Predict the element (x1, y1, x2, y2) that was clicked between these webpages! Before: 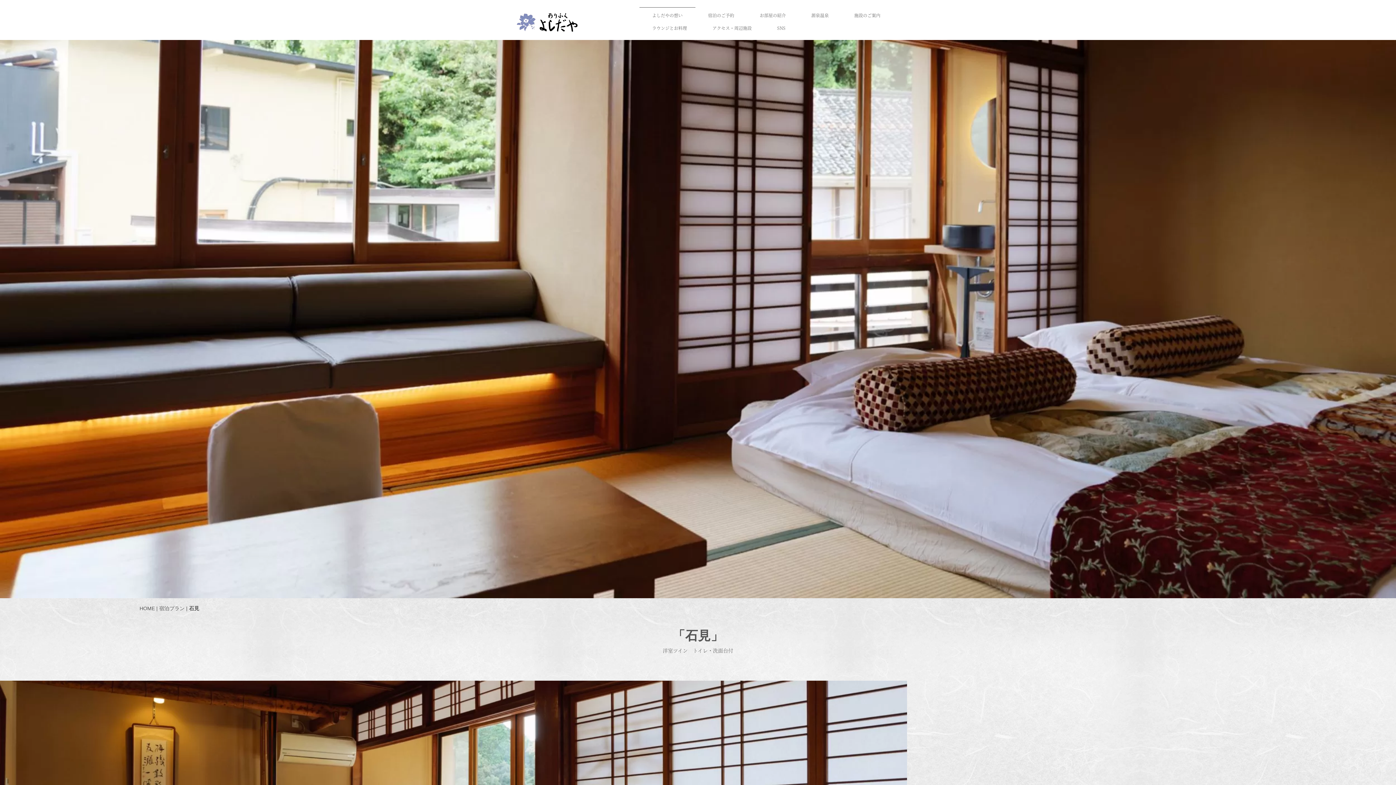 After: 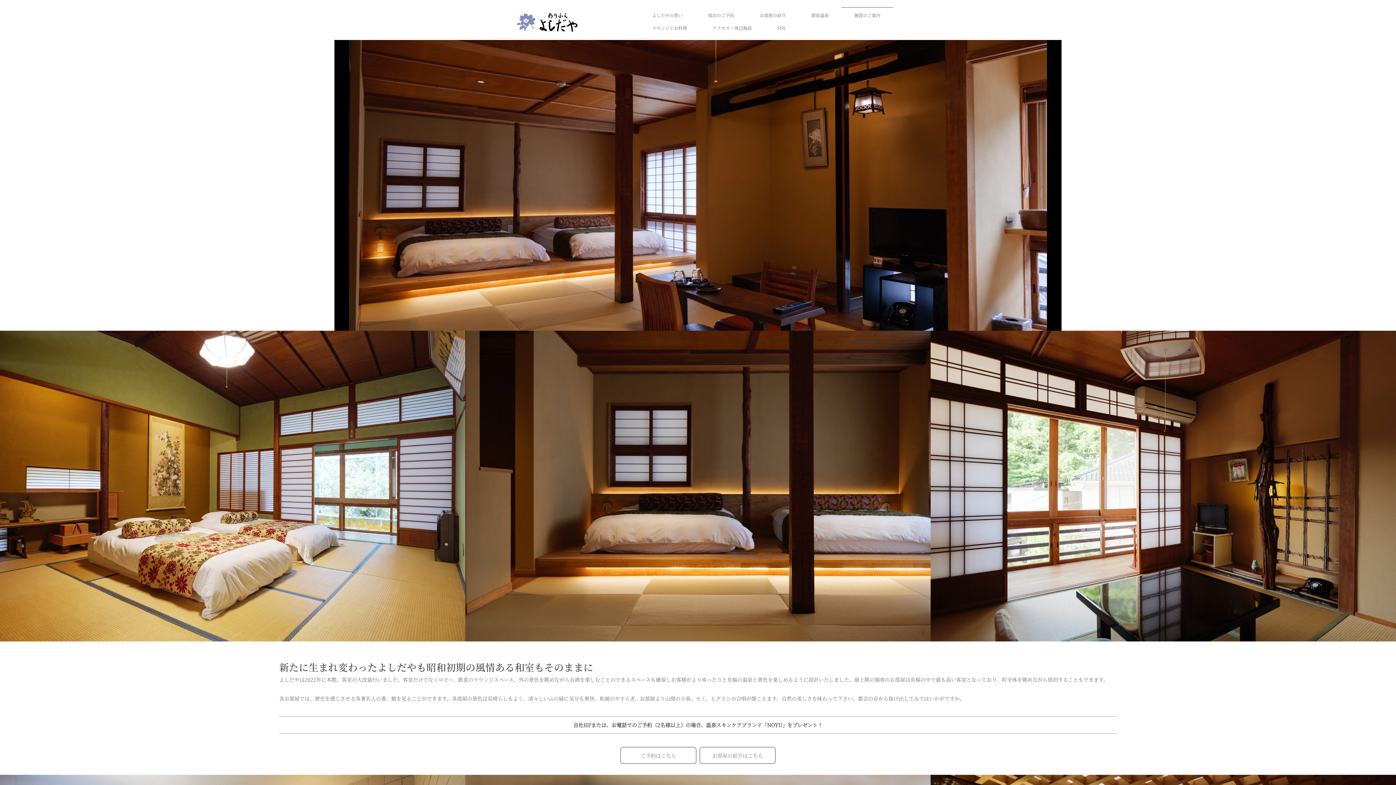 Action: bbox: (841, 12, 893, 18) label: 施設のご案内